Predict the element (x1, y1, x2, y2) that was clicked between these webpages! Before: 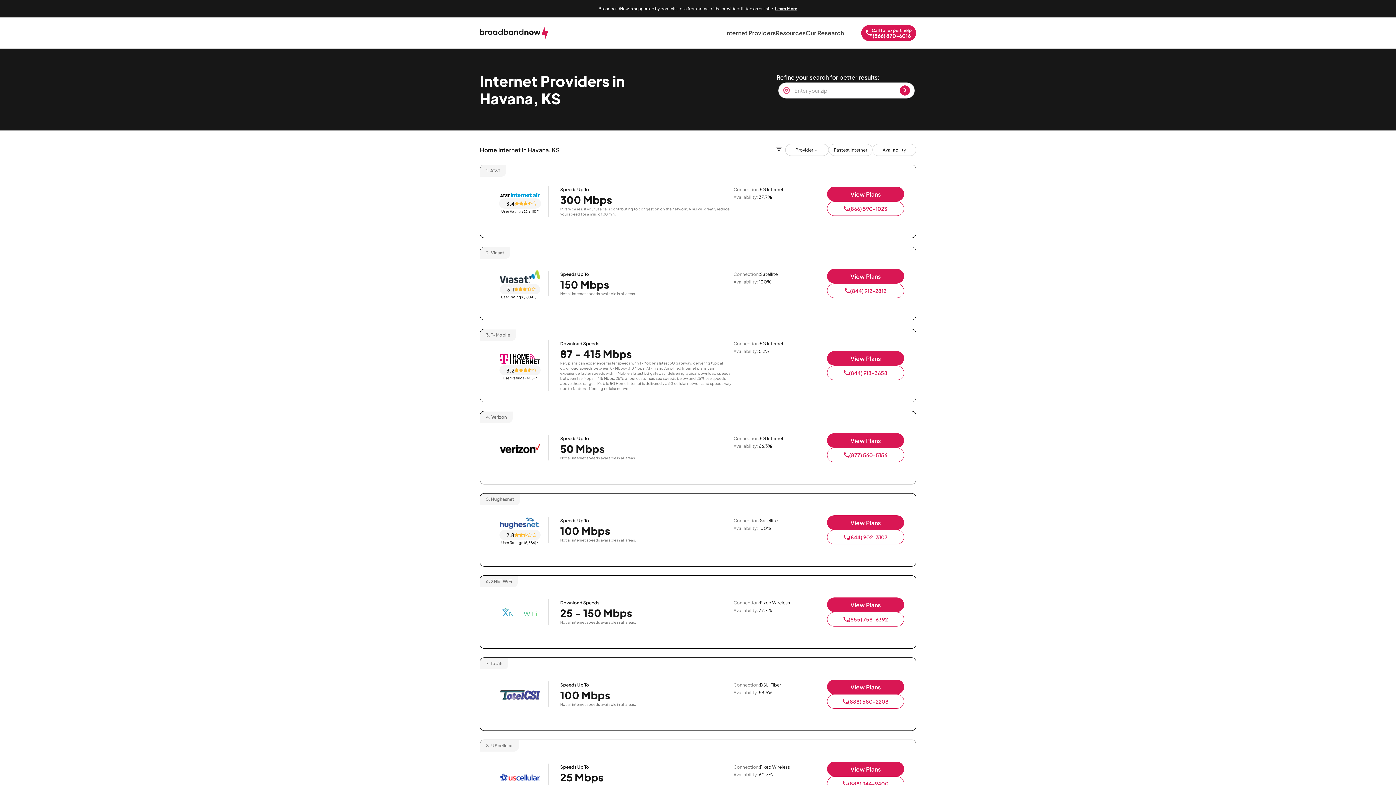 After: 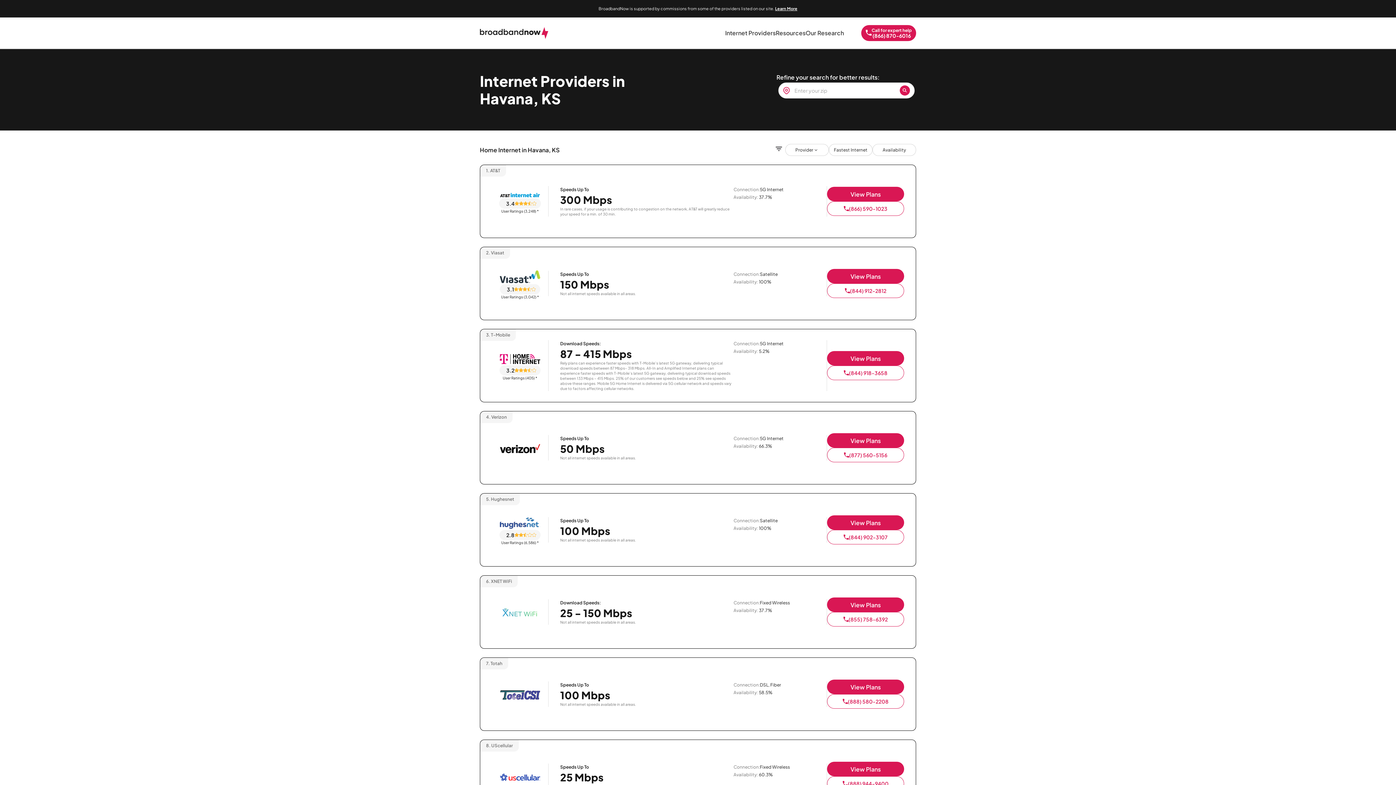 Action: bbox: (827, 762, 904, 776) label: View Plans